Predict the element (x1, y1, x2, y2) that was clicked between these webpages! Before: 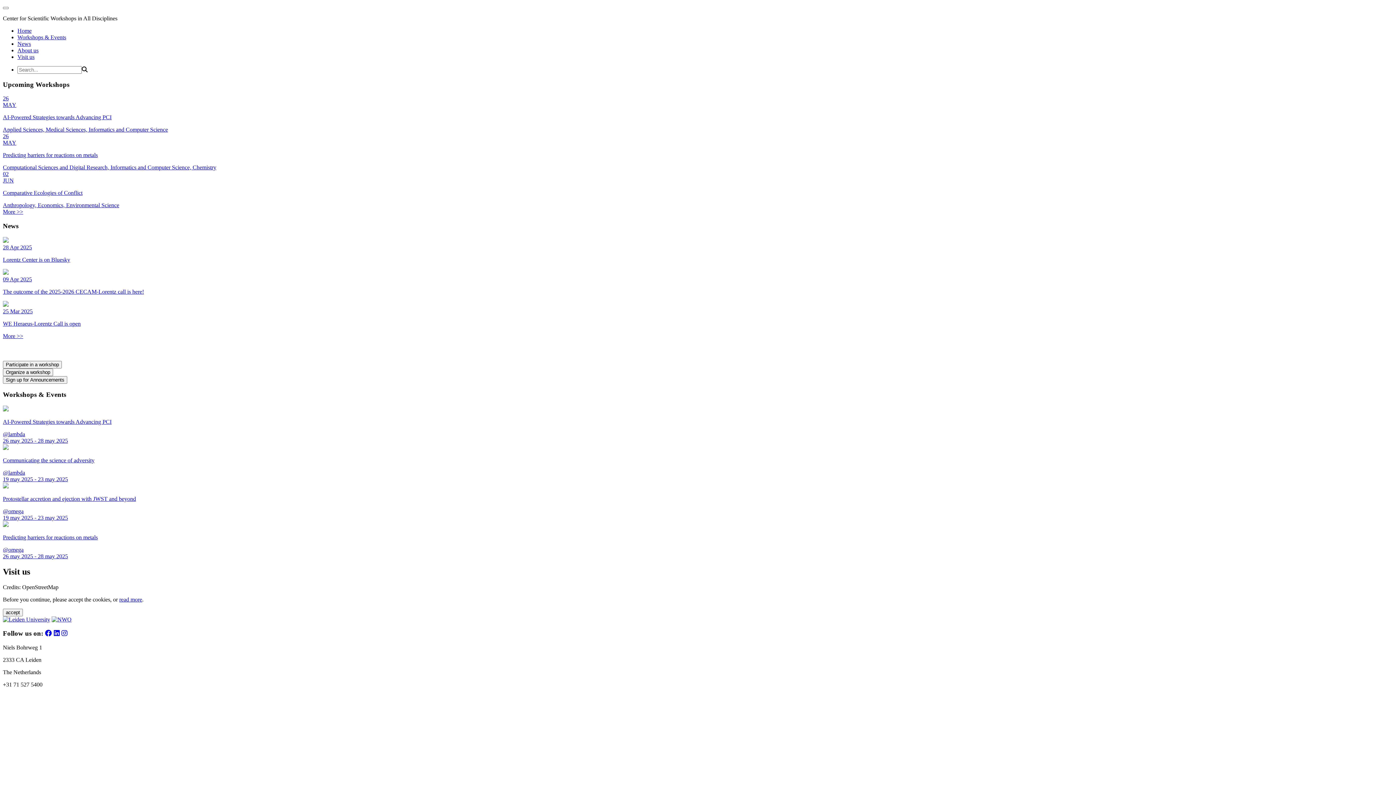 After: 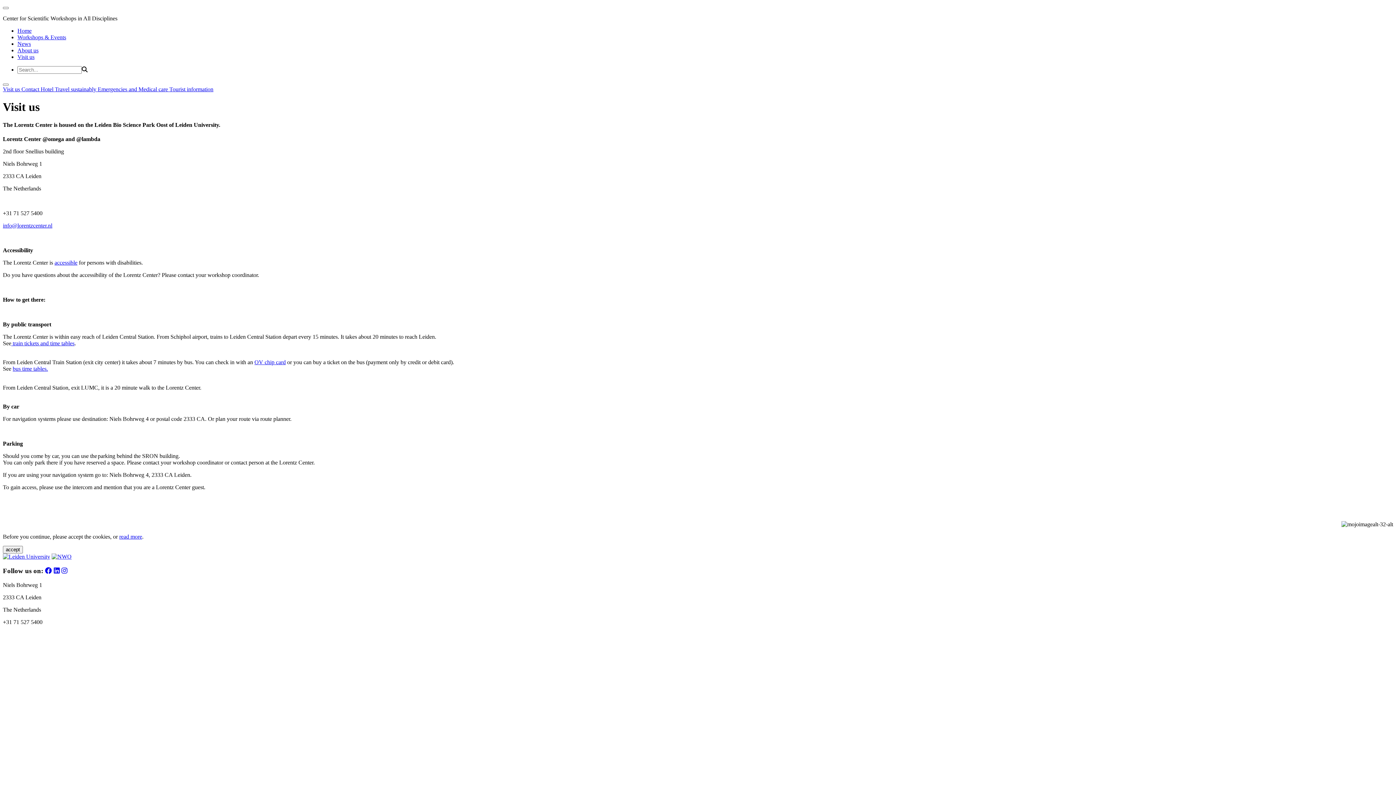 Action: label: Visit us bbox: (17, 53, 34, 60)